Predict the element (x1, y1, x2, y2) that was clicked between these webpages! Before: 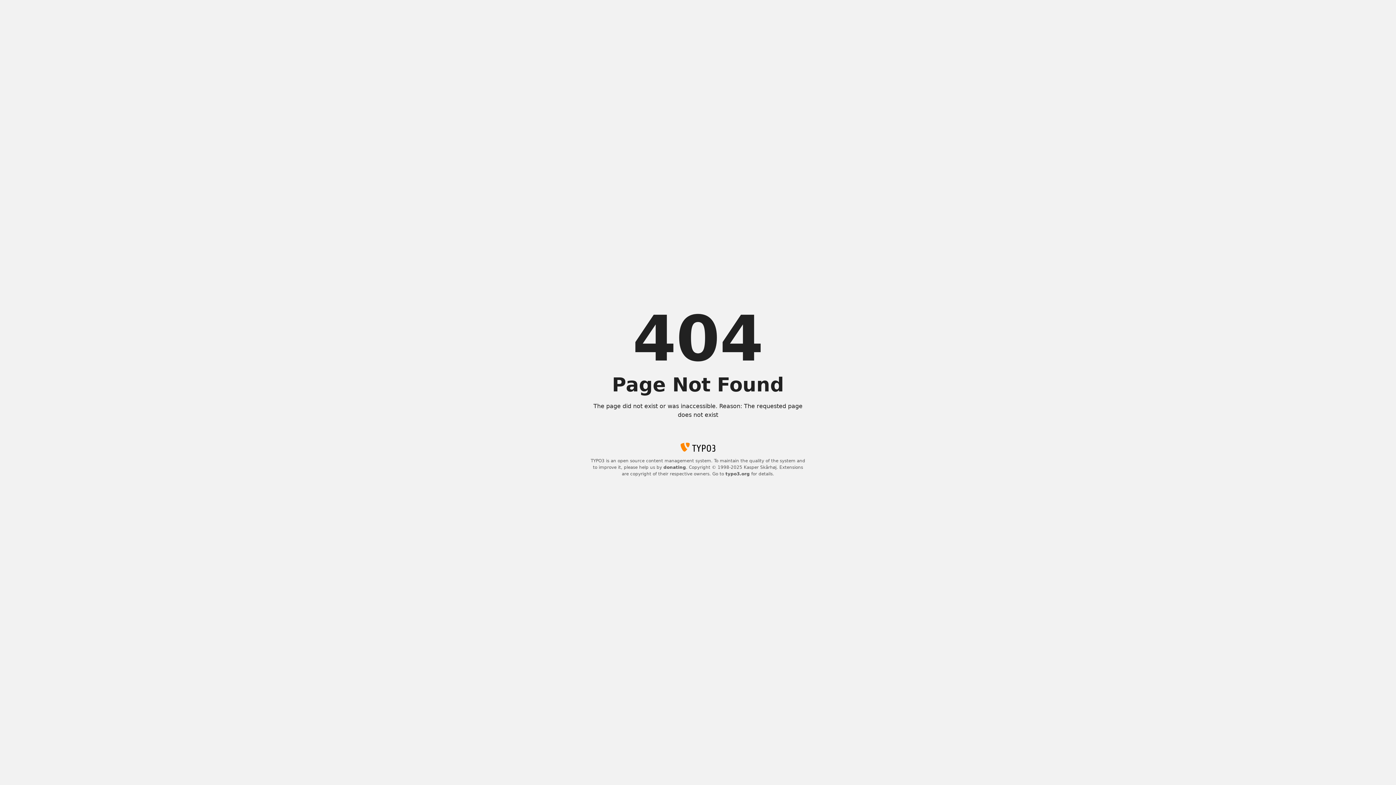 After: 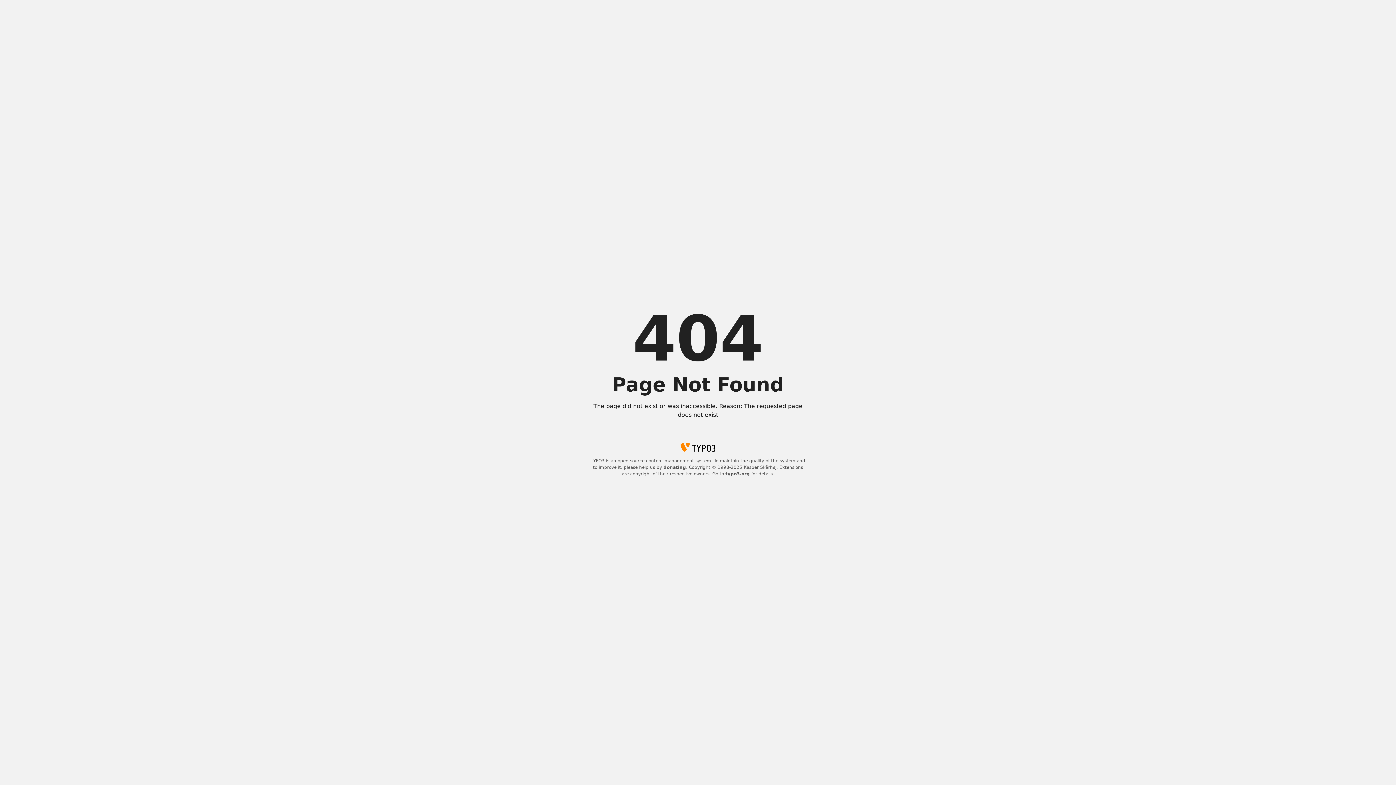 Action: bbox: (725, 471, 750, 476) label: typo3.org